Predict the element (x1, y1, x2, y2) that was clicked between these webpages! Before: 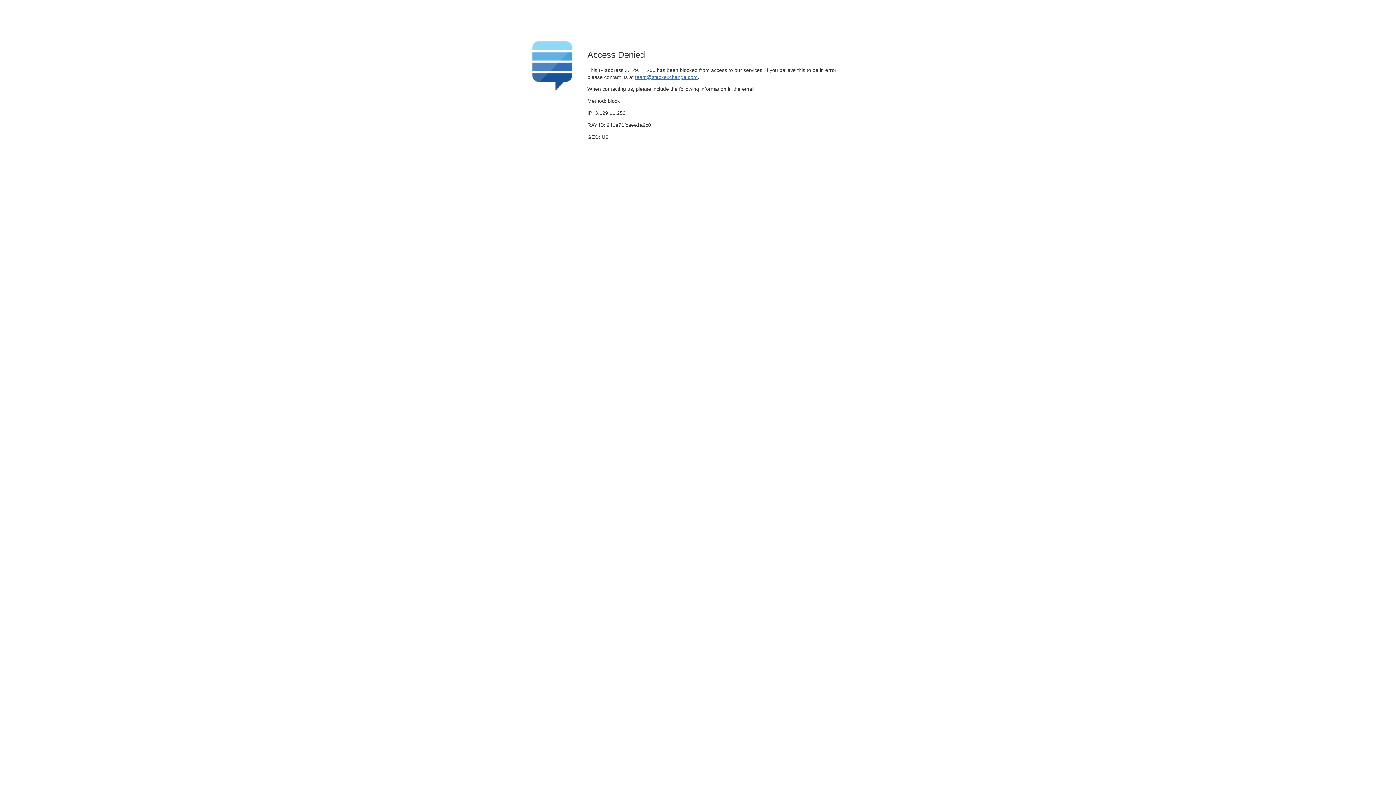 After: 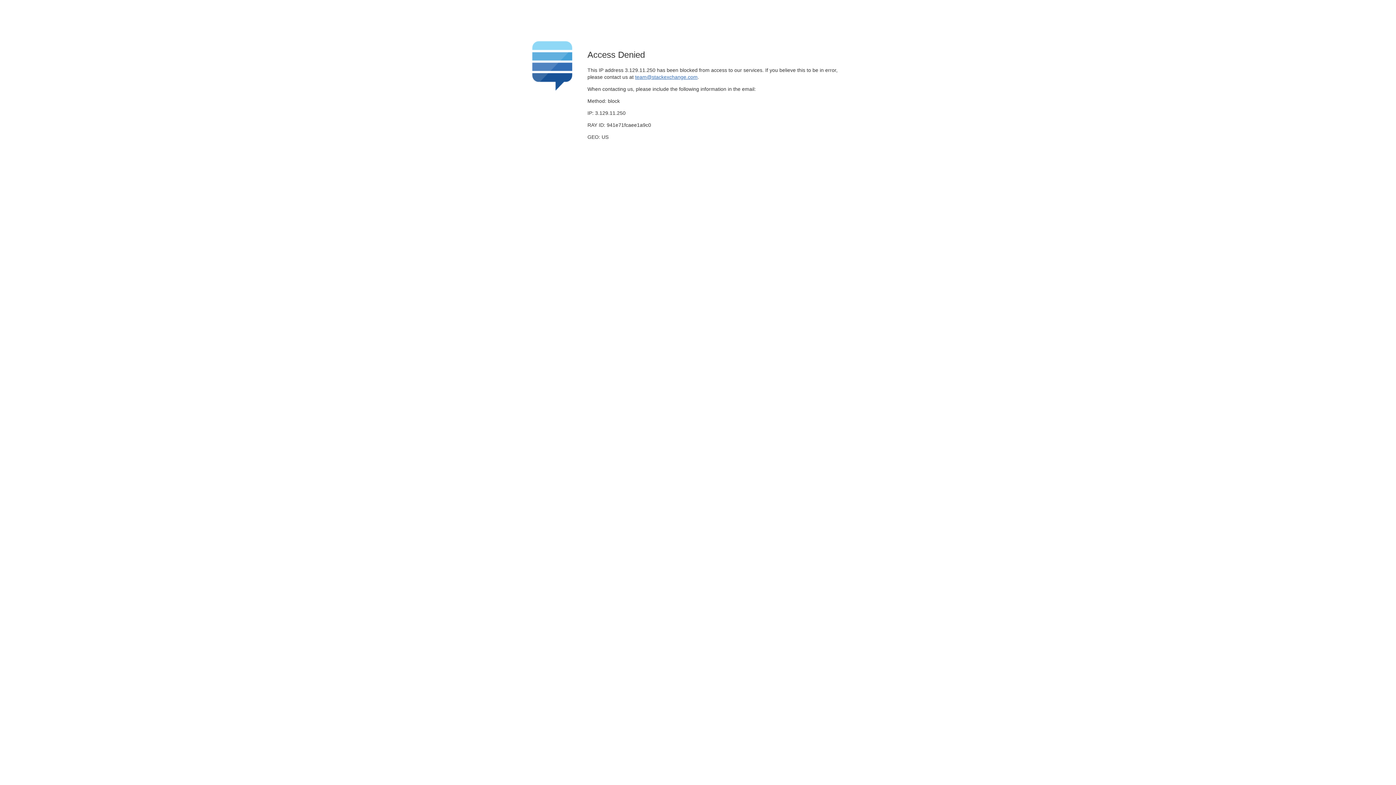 Action: bbox: (635, 74, 697, 79) label: team@stackexchange.com